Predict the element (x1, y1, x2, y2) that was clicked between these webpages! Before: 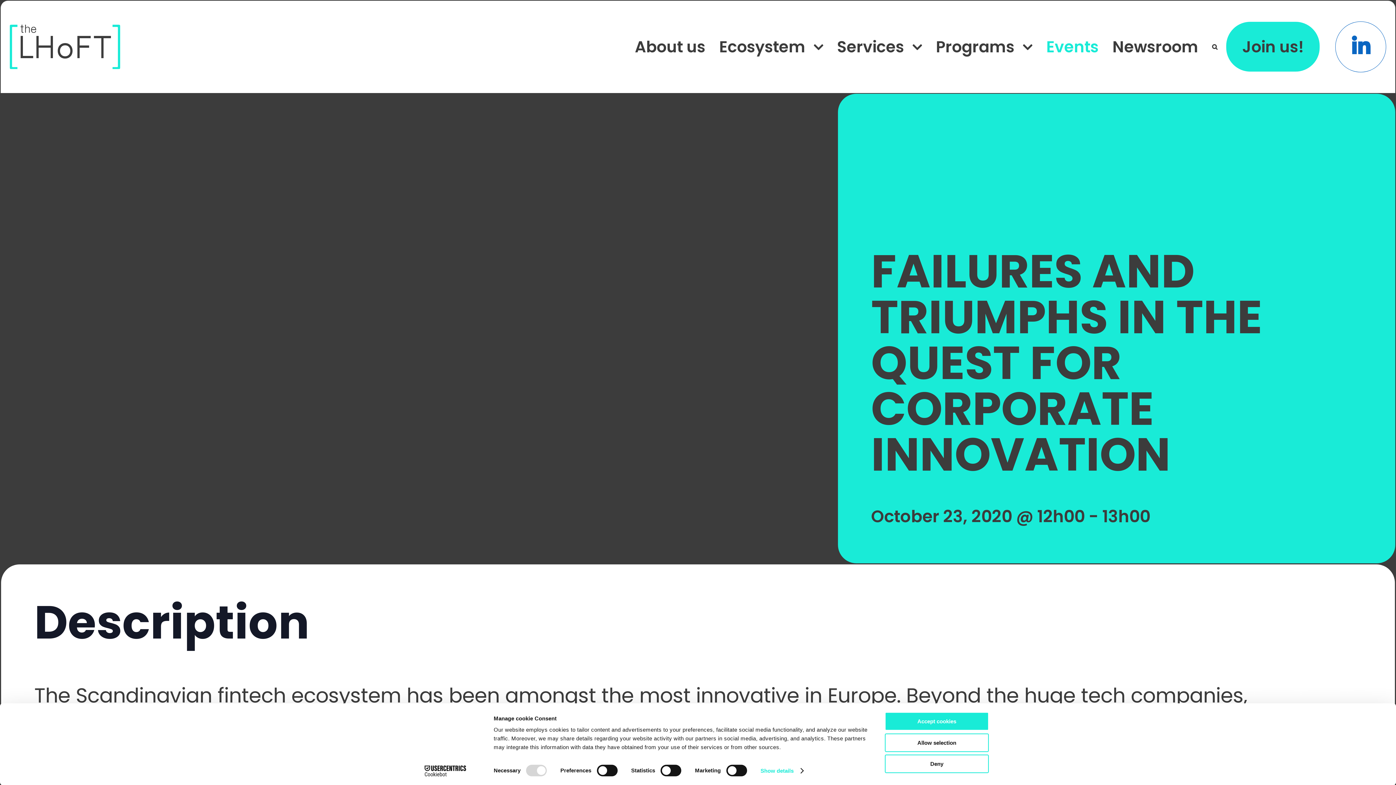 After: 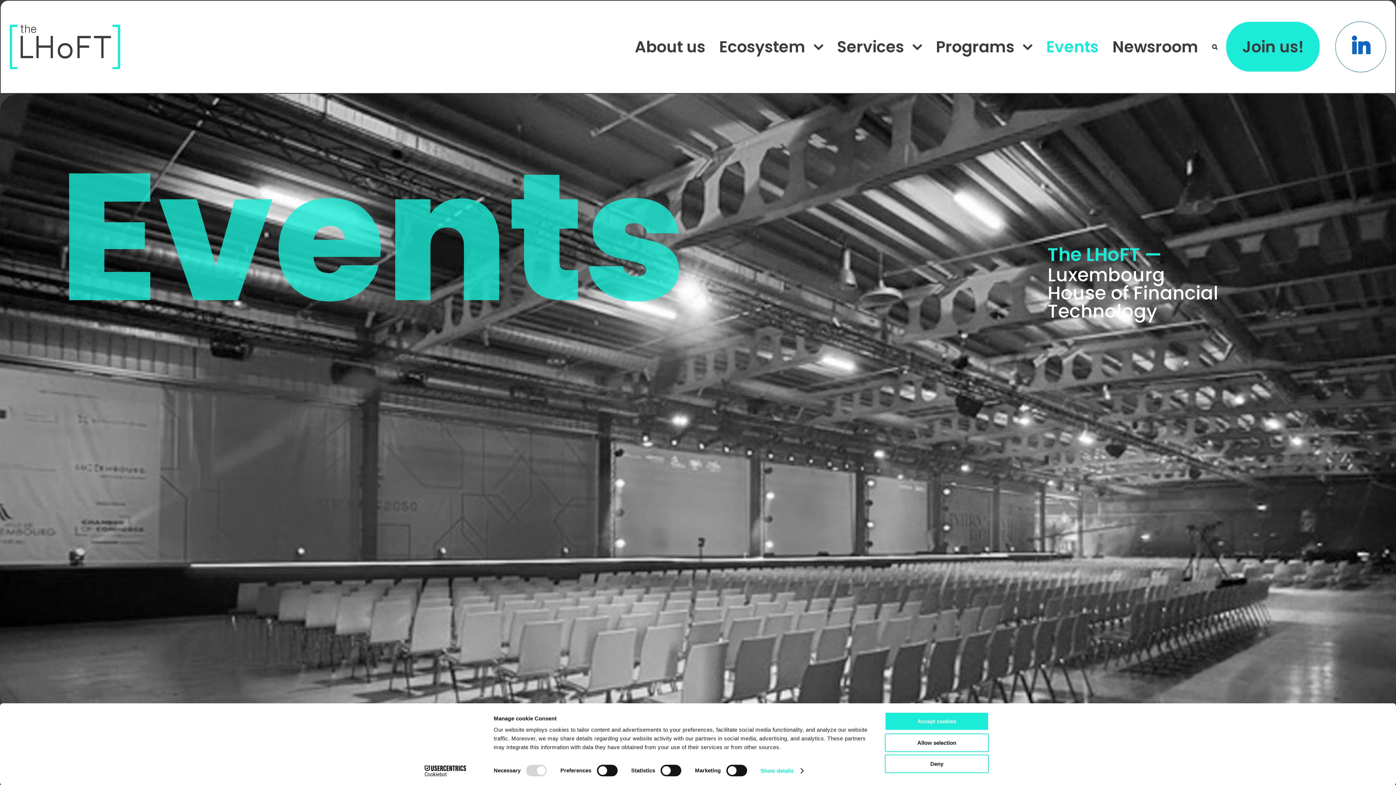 Action: label: Events bbox: (1041, 15, 1103, 78)